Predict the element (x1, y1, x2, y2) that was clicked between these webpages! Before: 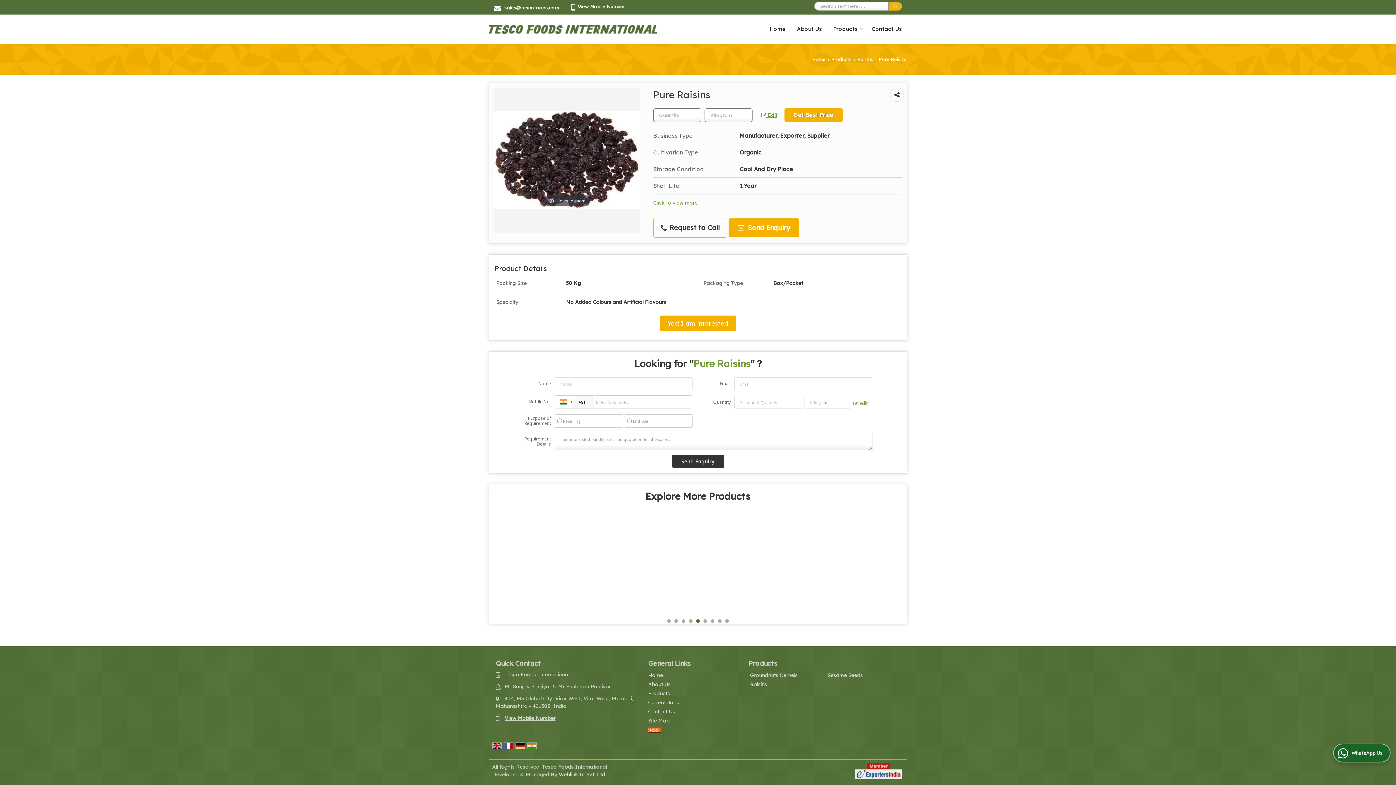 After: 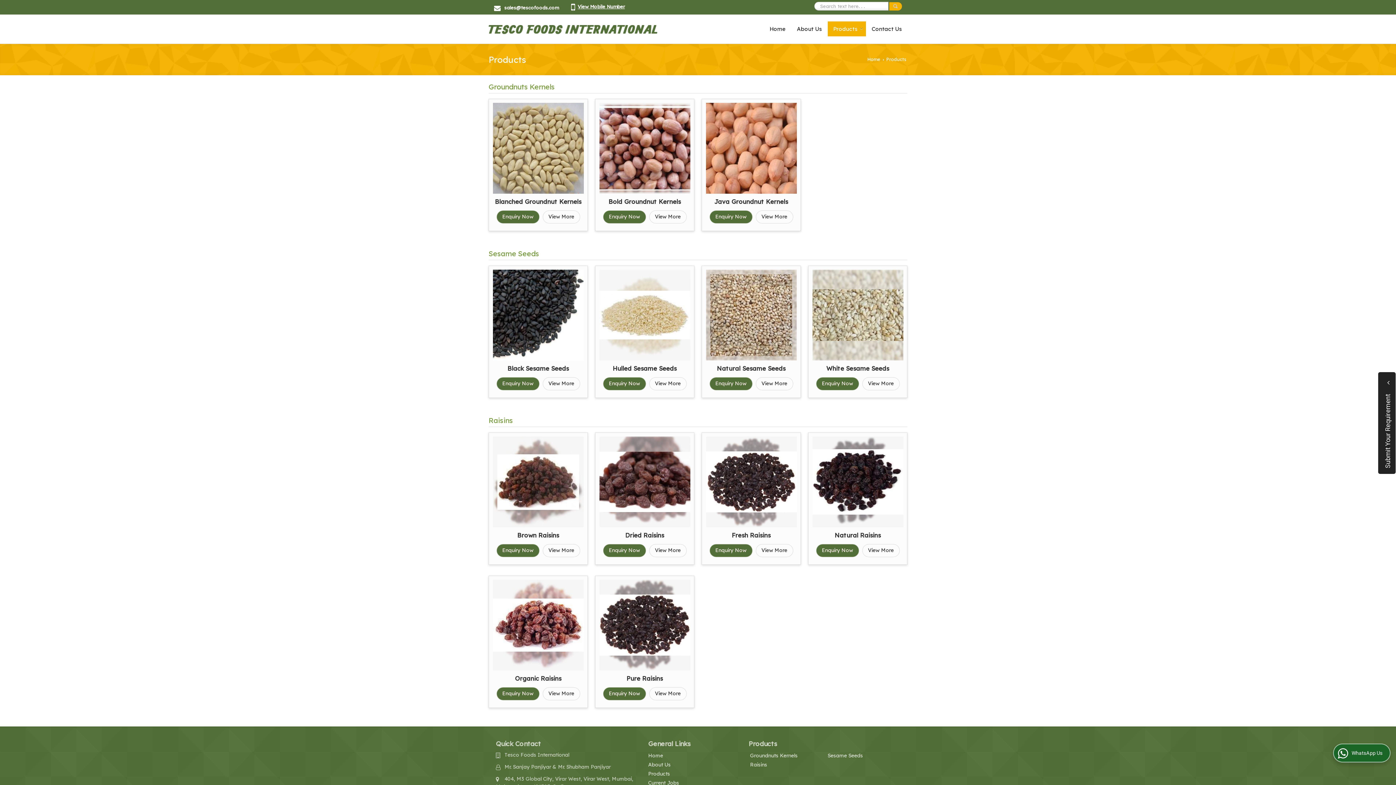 Action: bbox: (831, 56, 852, 62) label: Products